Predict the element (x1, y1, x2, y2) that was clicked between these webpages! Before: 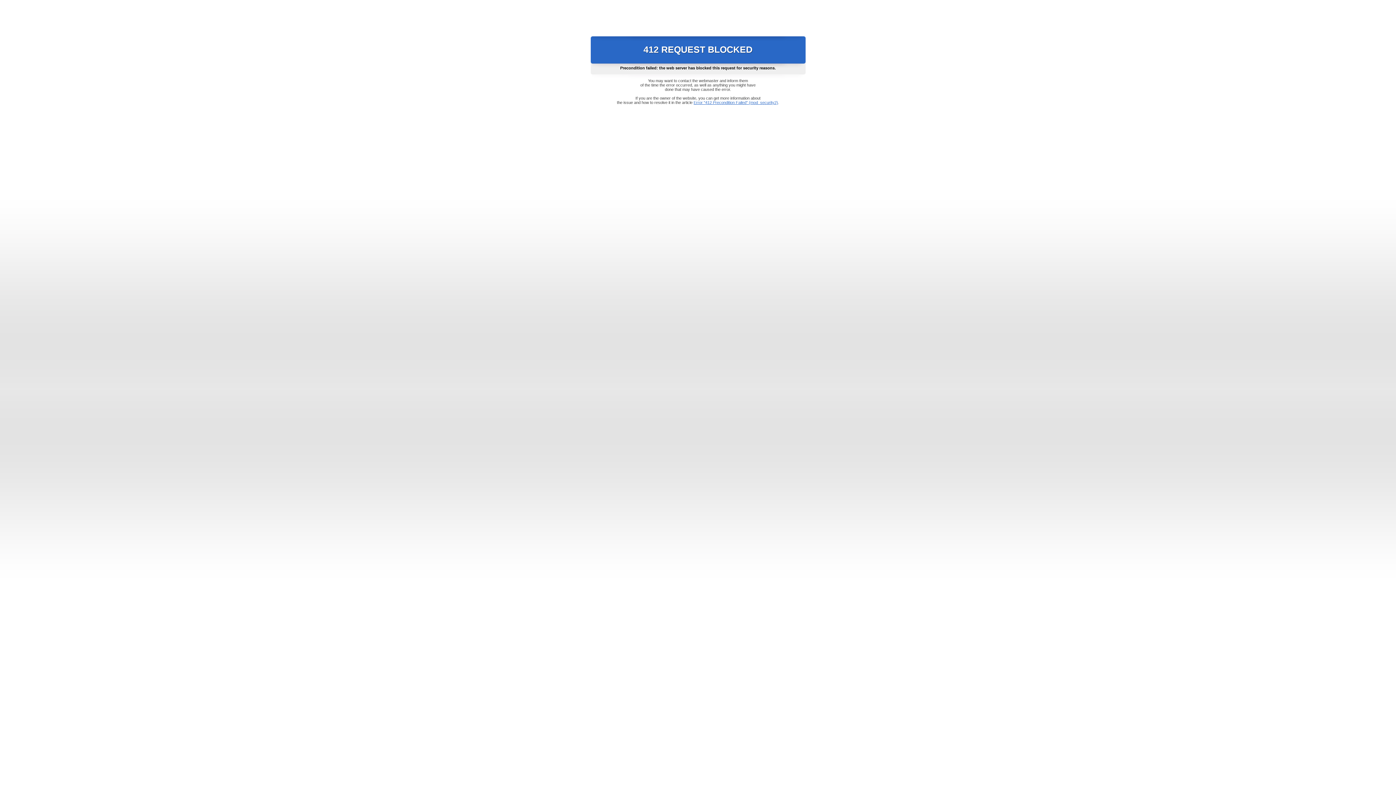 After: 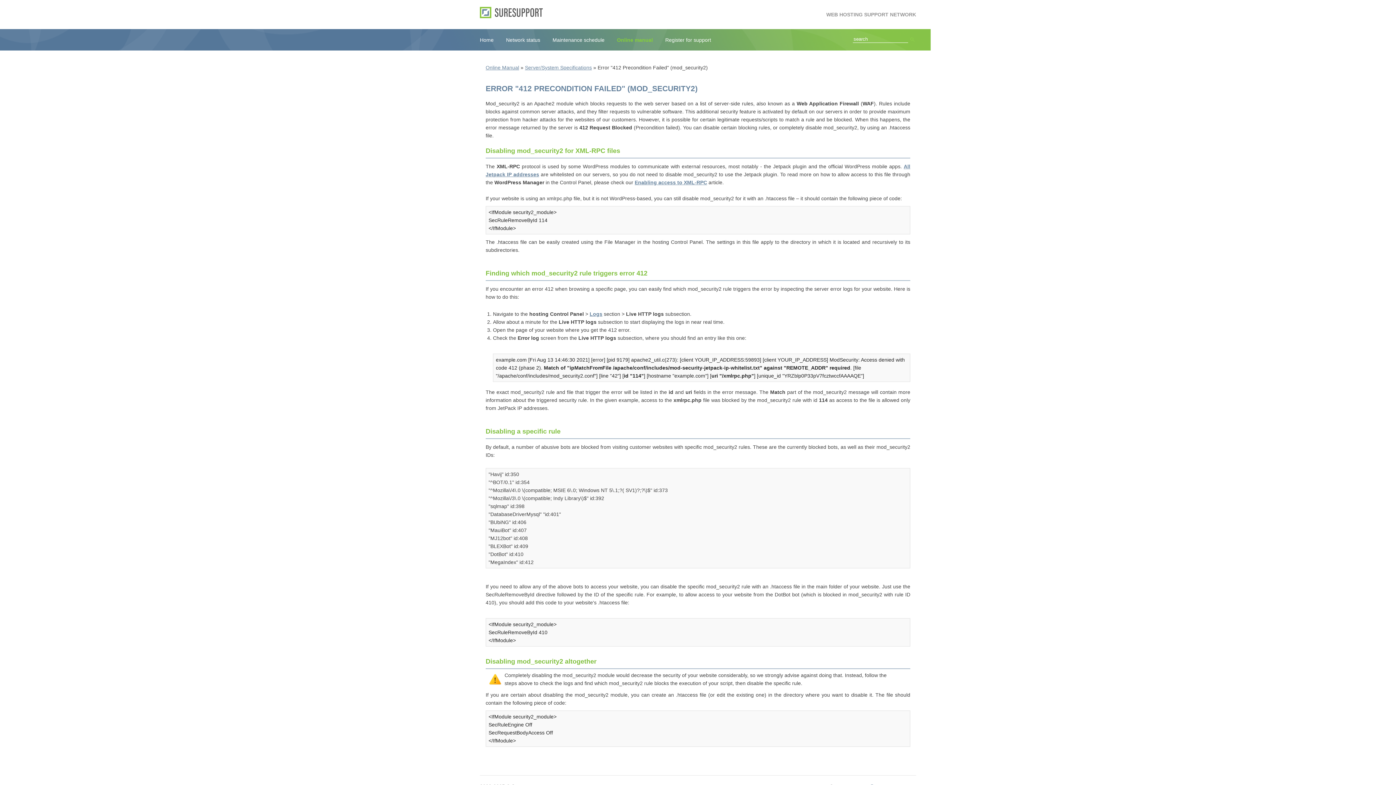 Action: bbox: (693, 100, 778, 104) label: Error "412 Precondition Failed" (mod_security2)